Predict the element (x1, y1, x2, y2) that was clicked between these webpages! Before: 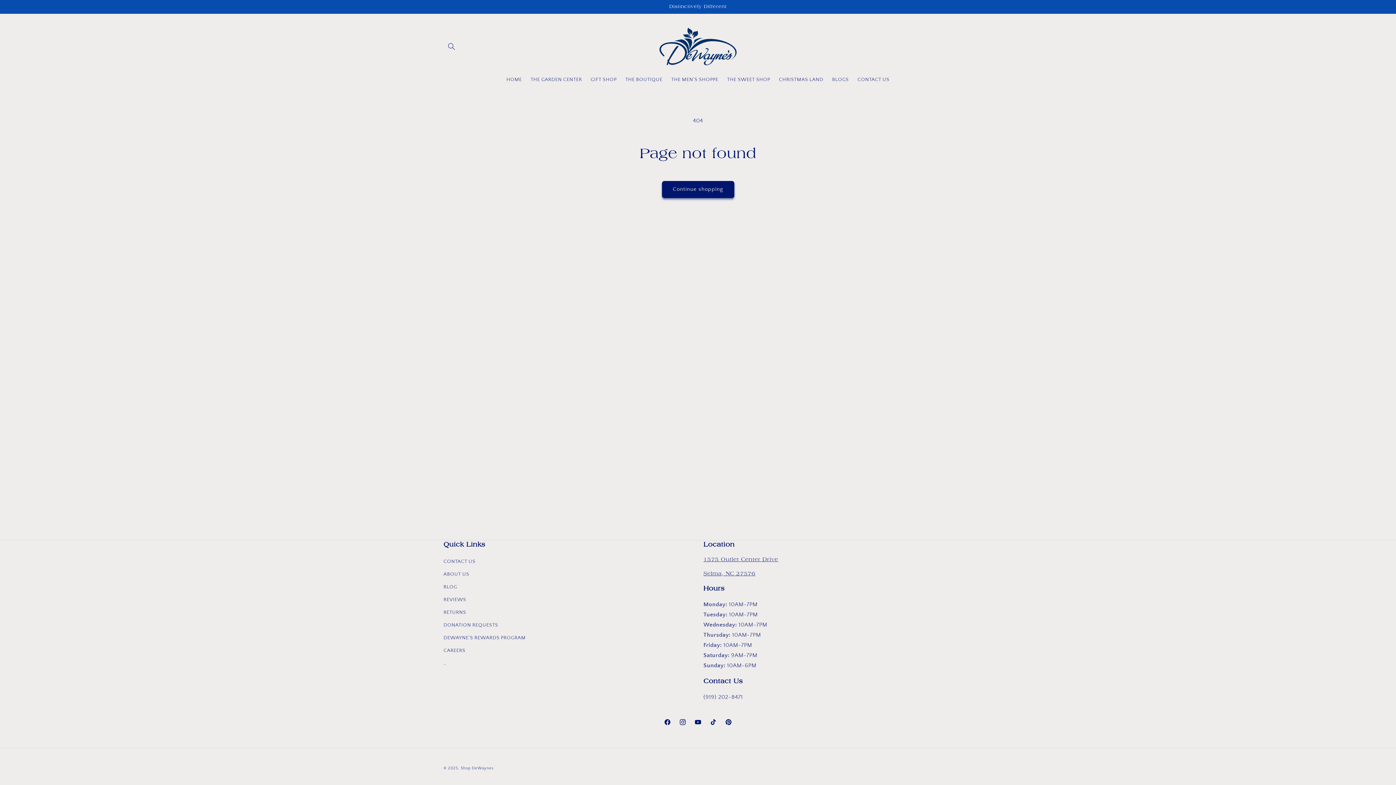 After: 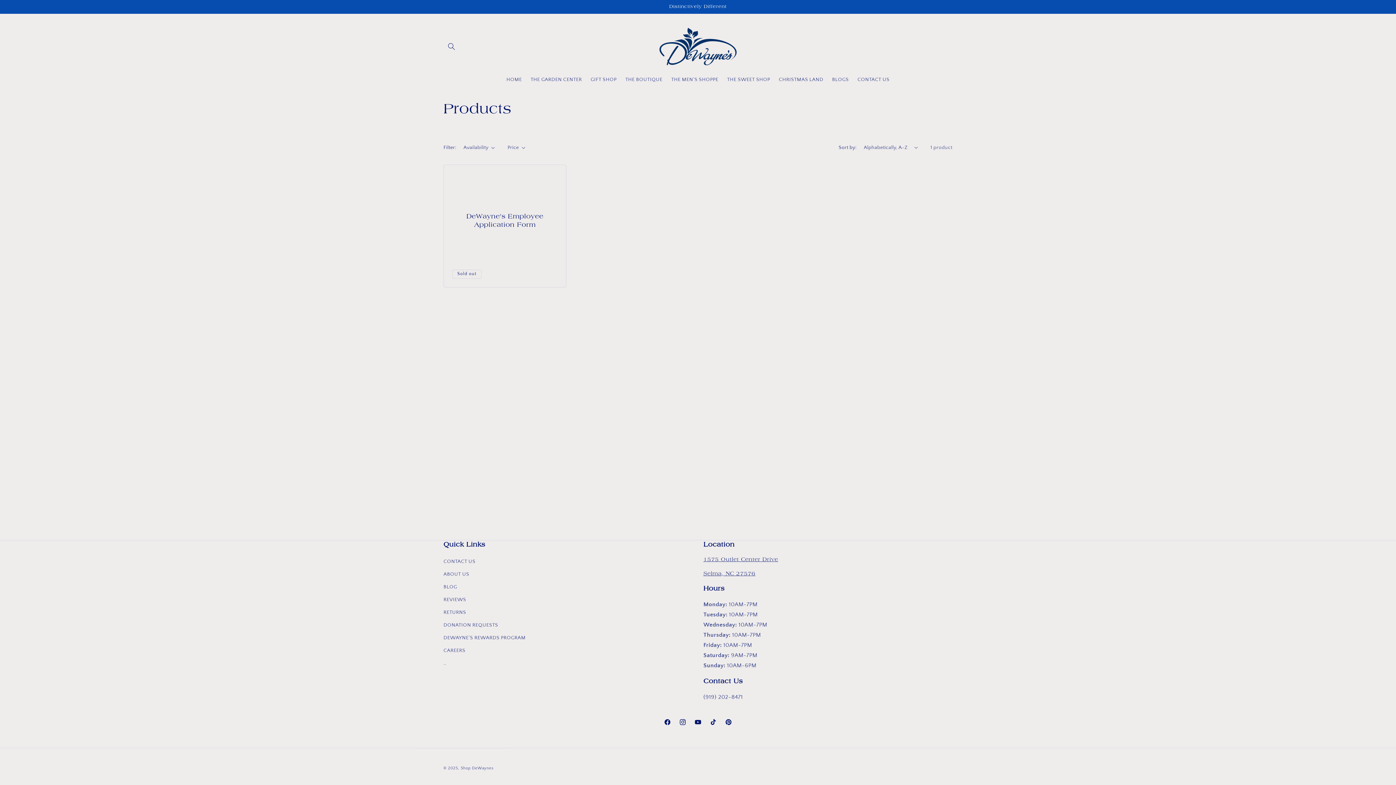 Action: bbox: (662, 180, 734, 198) label: Continue shopping